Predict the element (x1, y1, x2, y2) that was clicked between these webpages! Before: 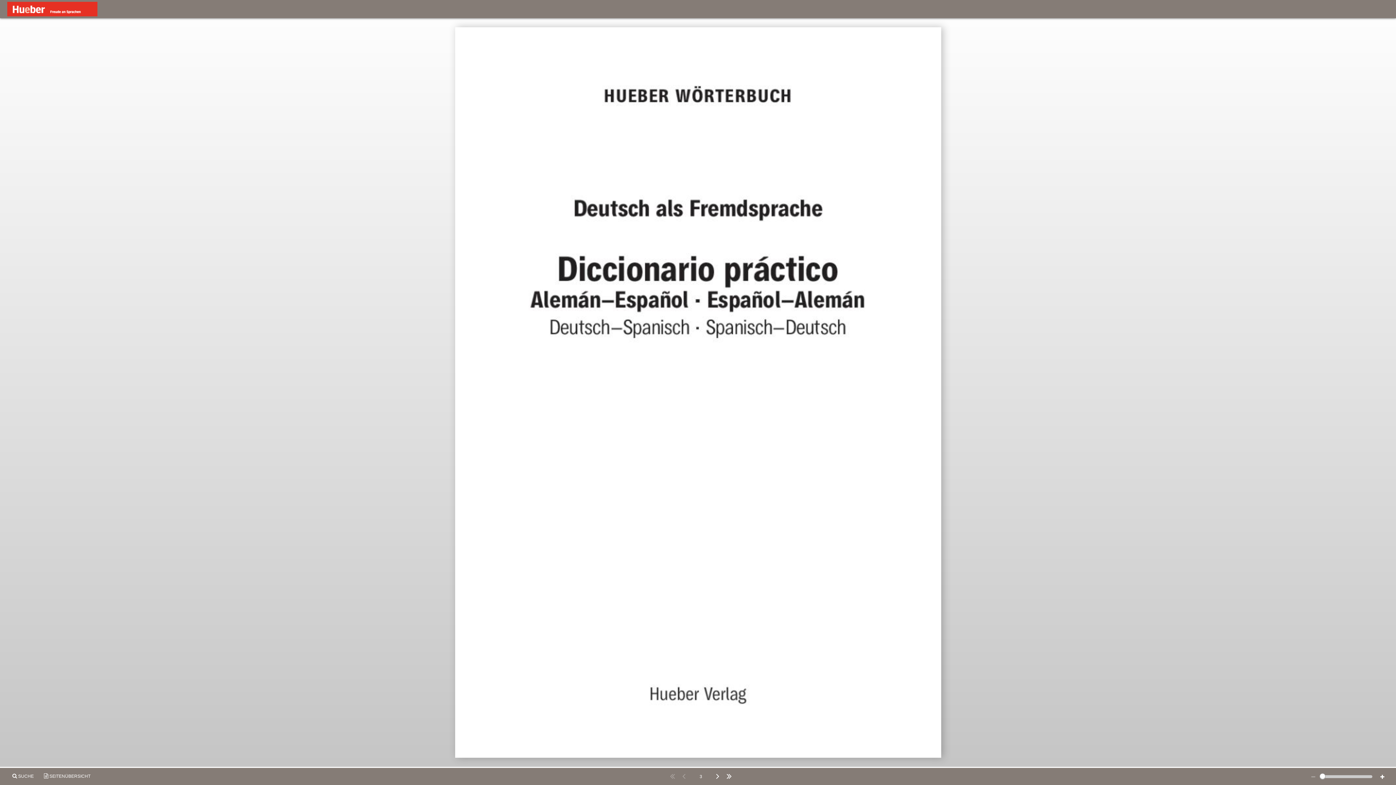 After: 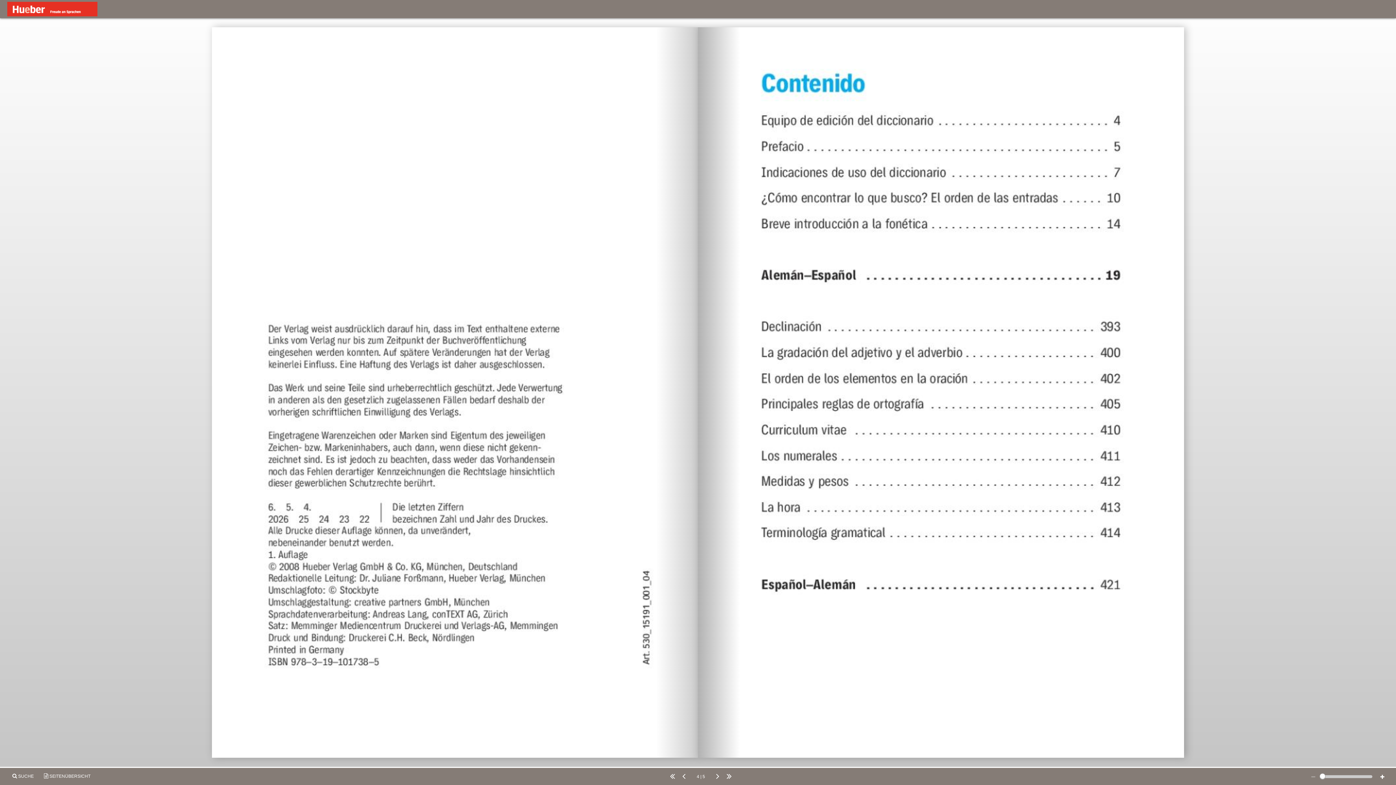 Action: bbox: (713, 767, 722, 786)